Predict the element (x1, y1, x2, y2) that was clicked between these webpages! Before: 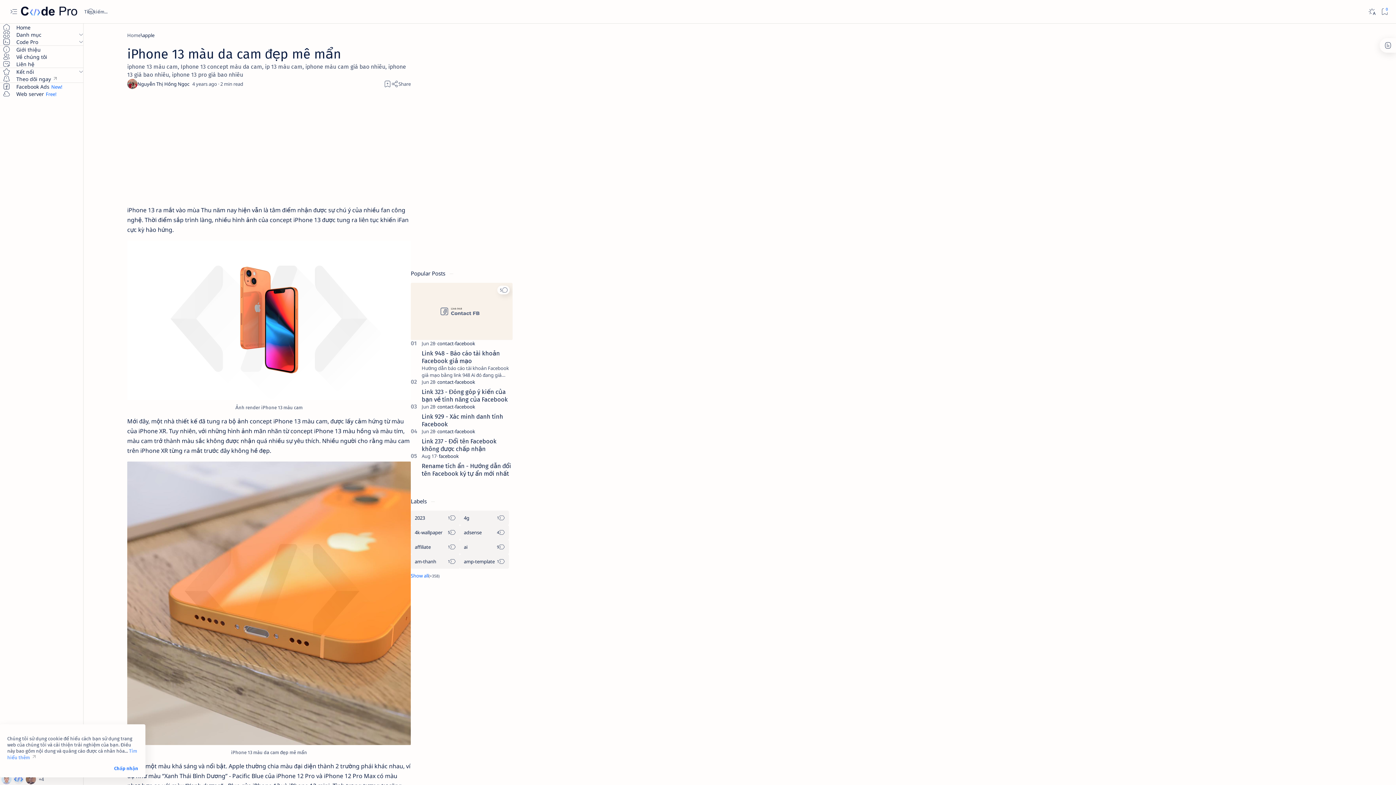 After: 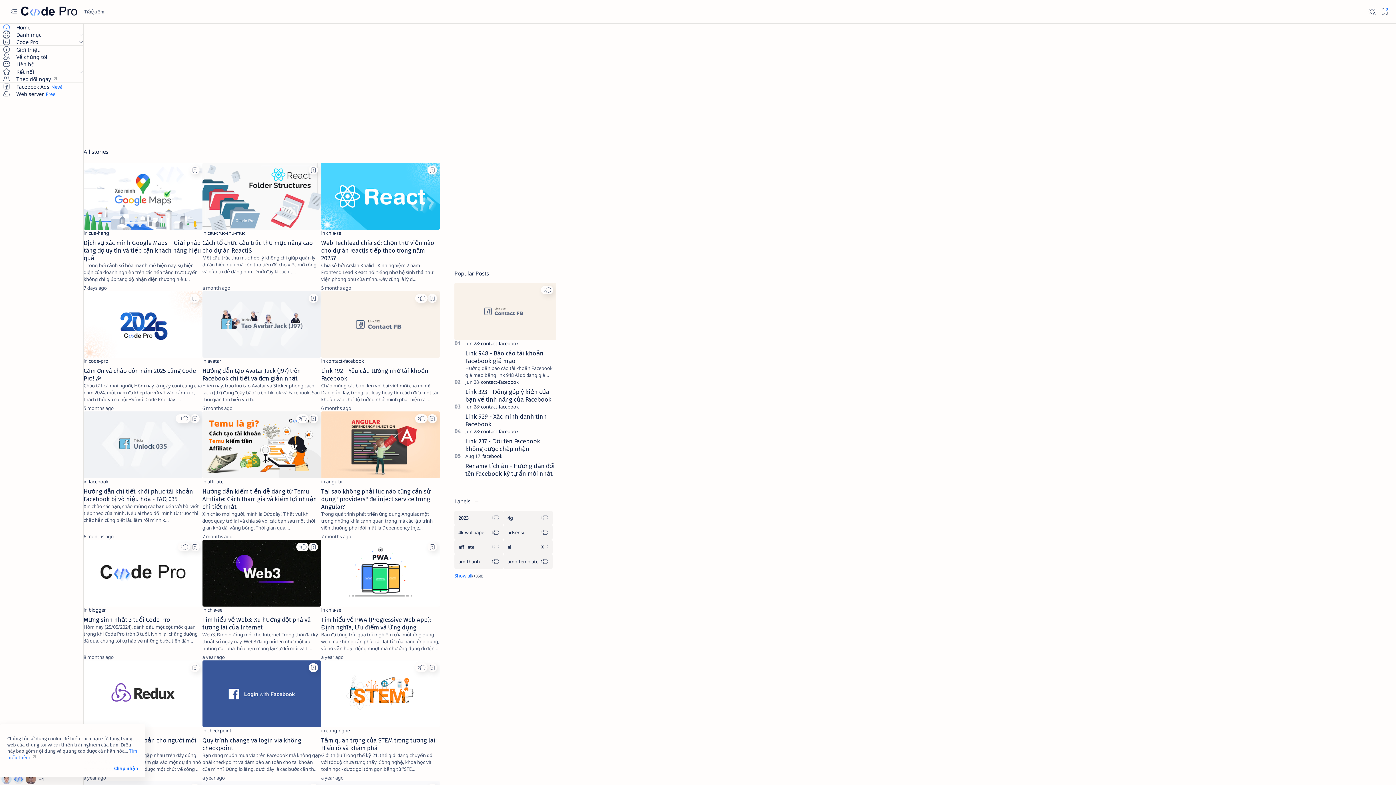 Action: label: Home bbox: (127, 32, 140, 38)